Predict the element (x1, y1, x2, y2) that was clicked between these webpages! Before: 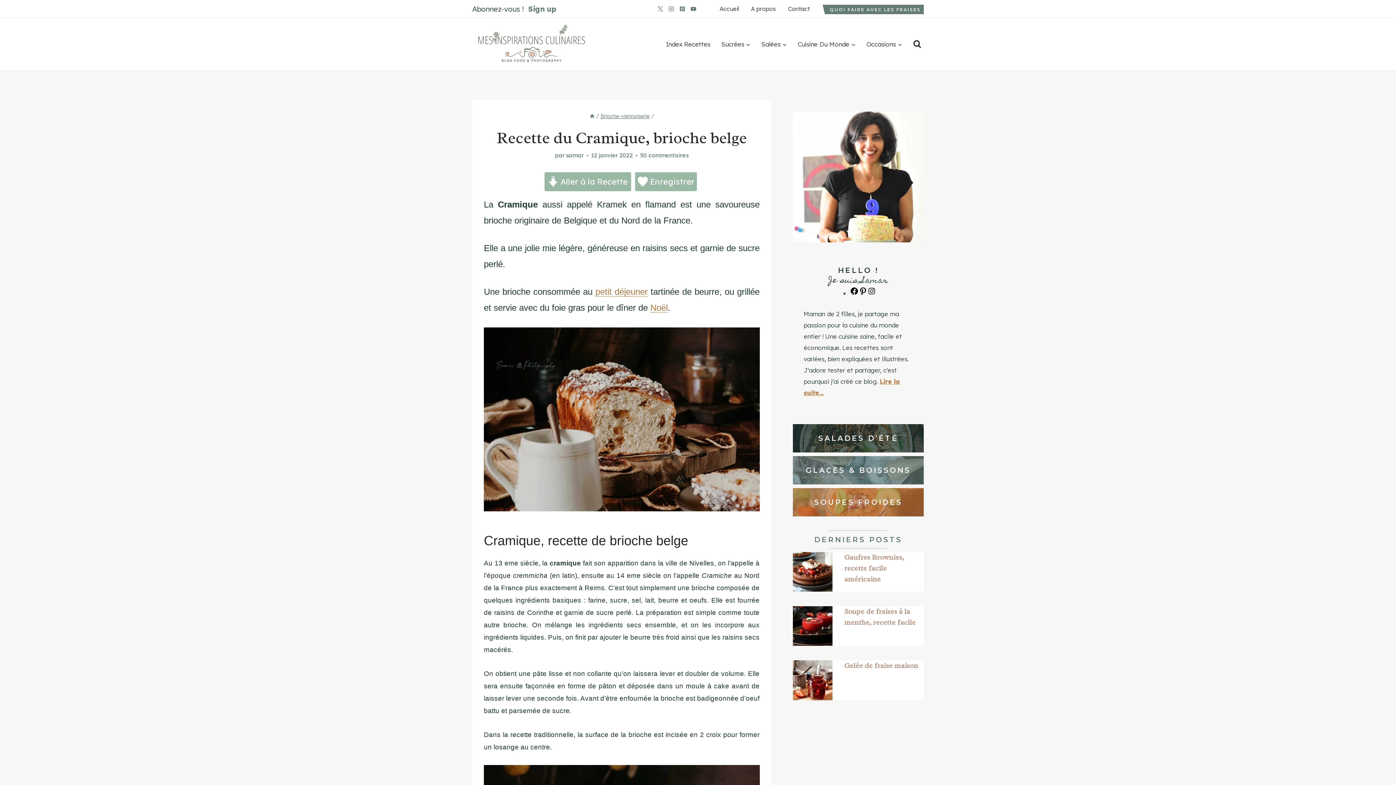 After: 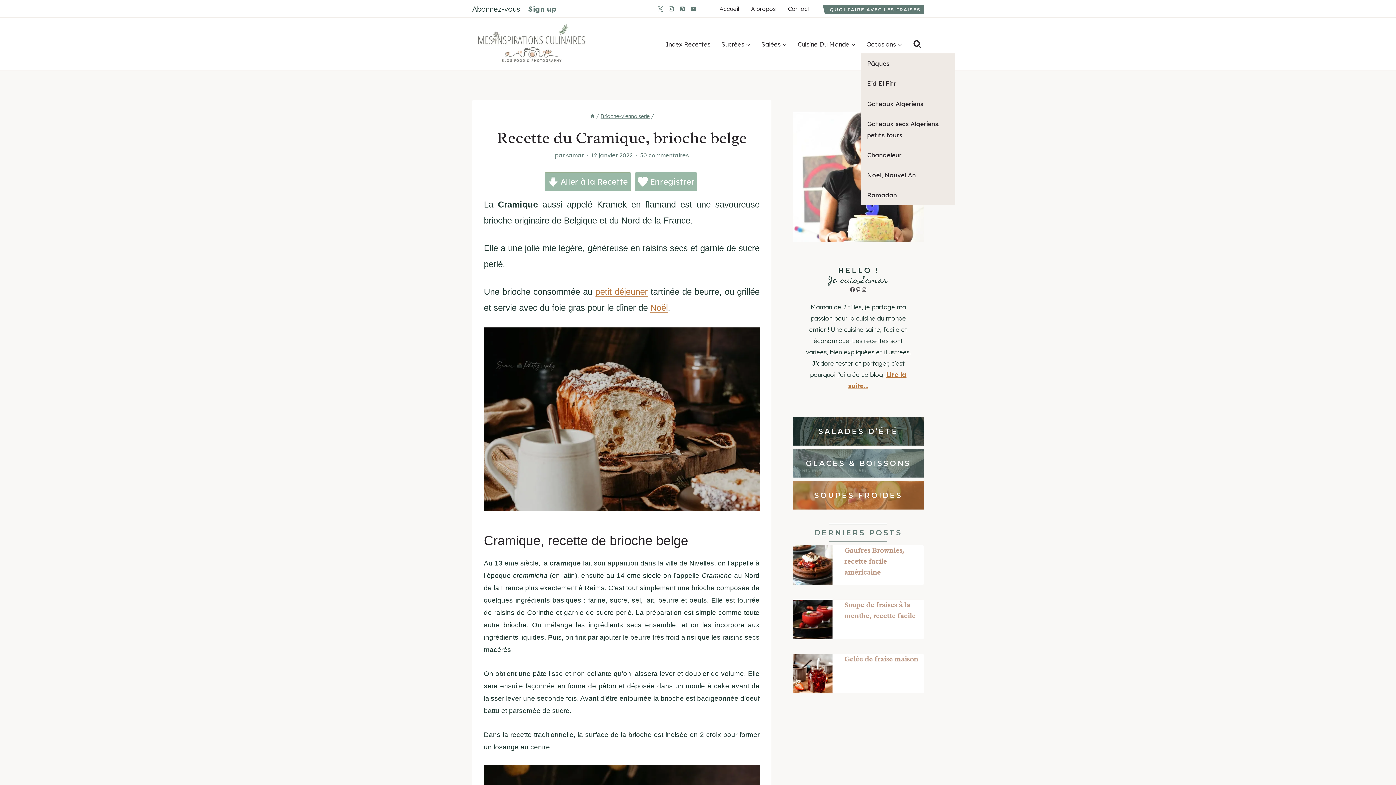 Action: bbox: (861, 34, 907, 53) label: Occasions